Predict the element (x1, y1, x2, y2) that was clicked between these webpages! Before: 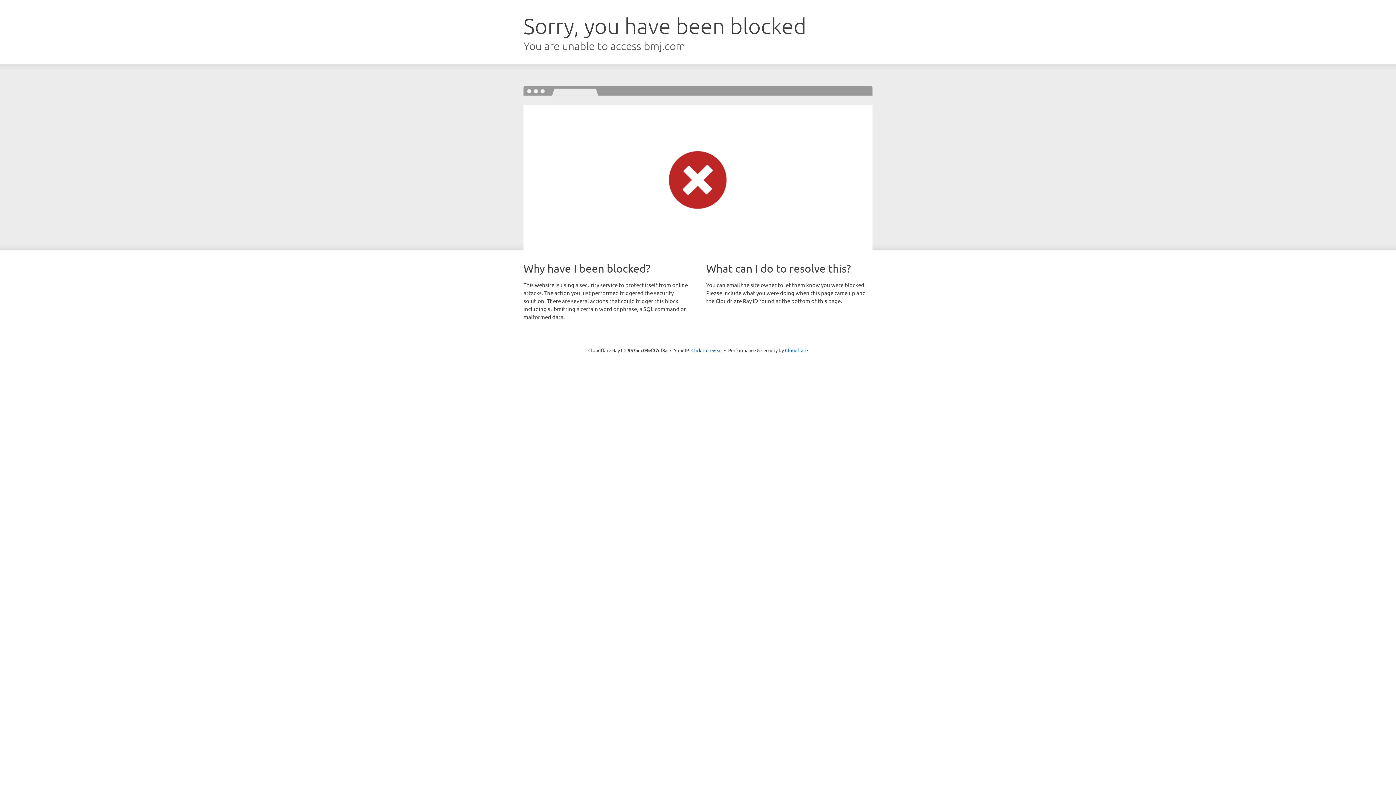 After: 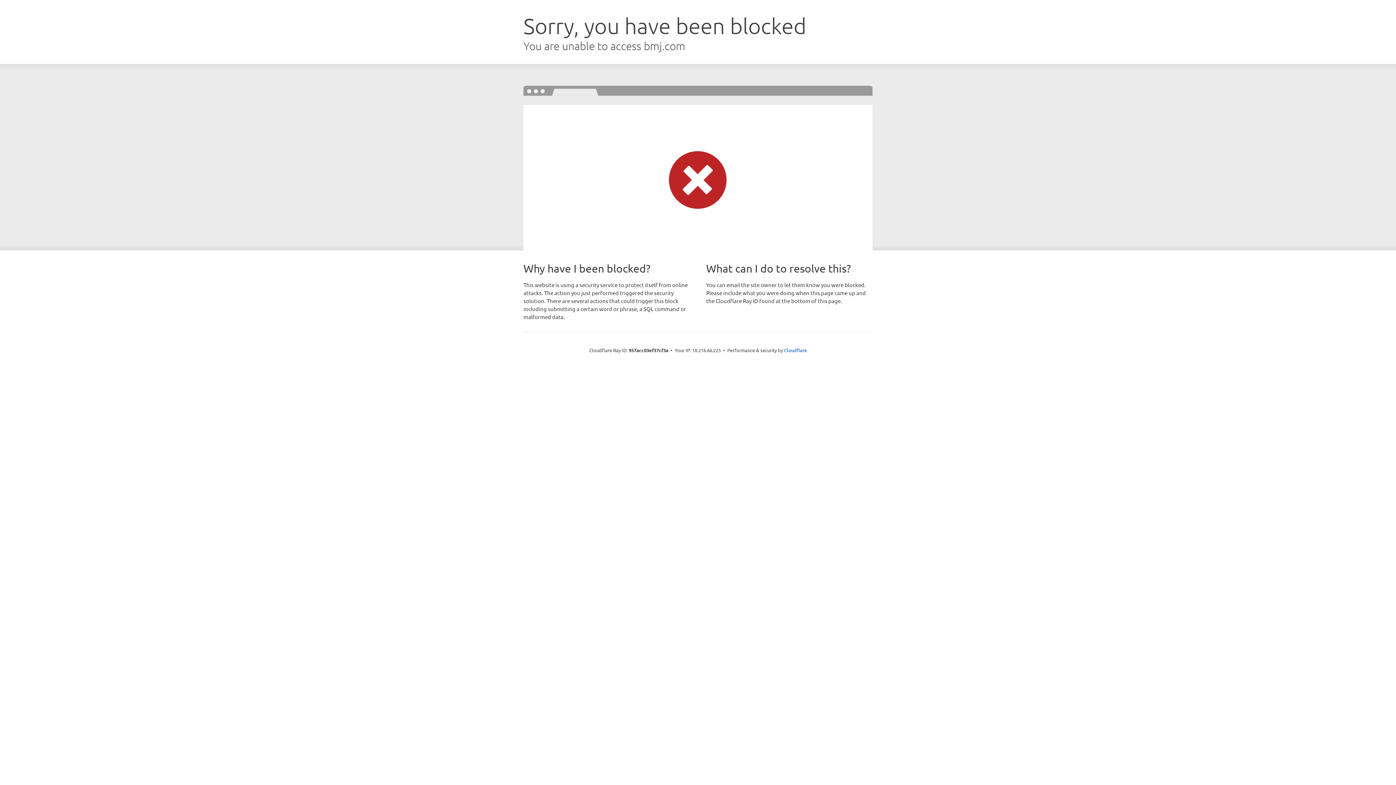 Action: bbox: (691, 346, 722, 353) label: Click to reveal